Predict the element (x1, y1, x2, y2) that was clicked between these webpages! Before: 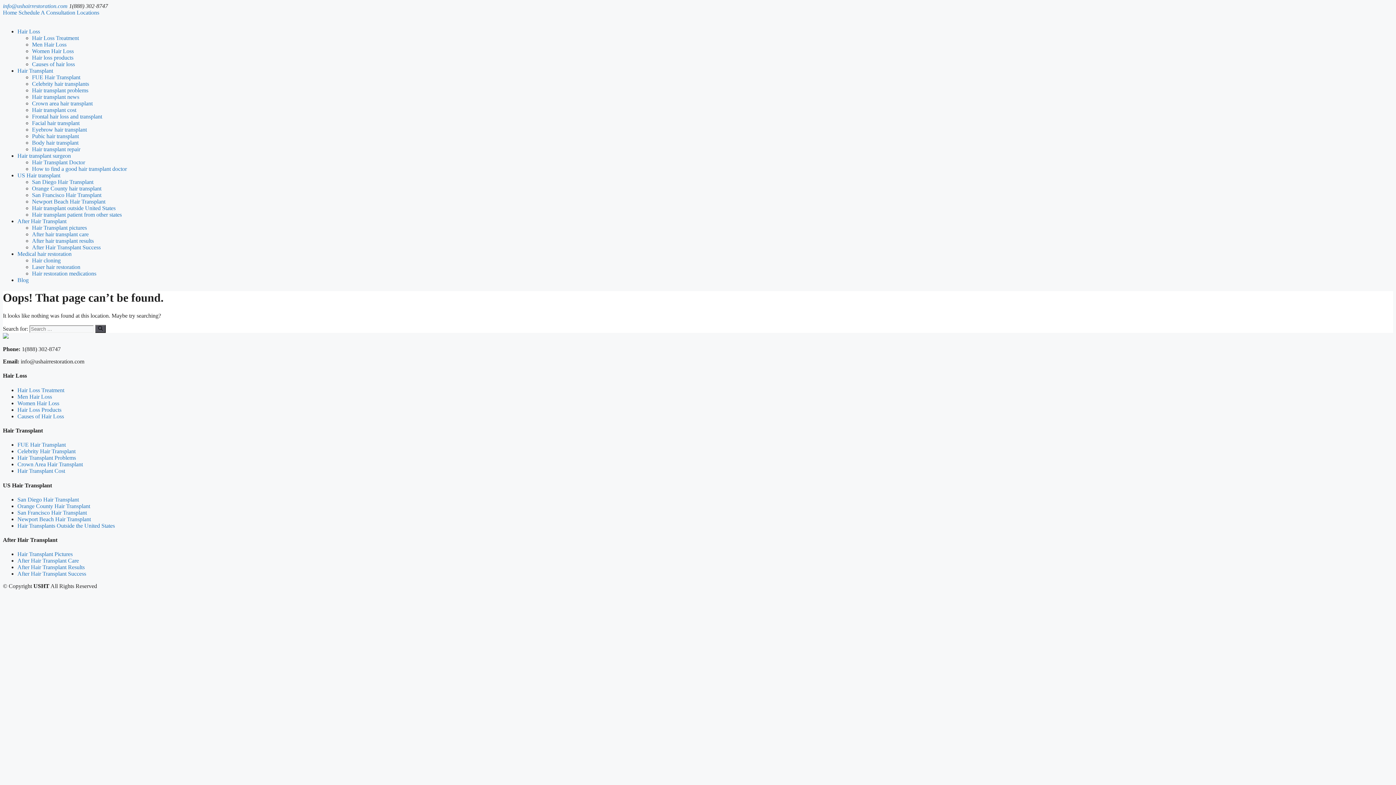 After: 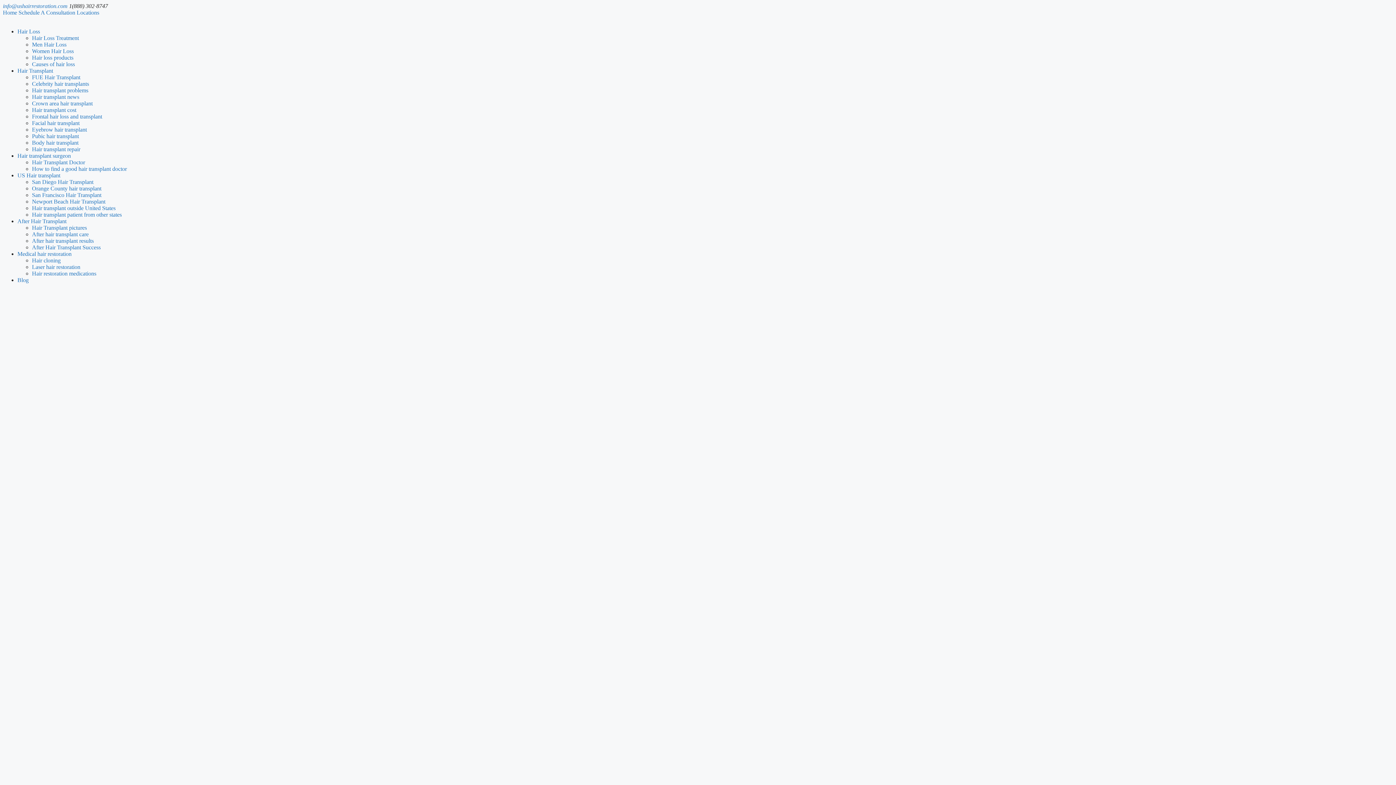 Action: bbox: (32, 211, 121, 217) label: Hair transplant patient from other states